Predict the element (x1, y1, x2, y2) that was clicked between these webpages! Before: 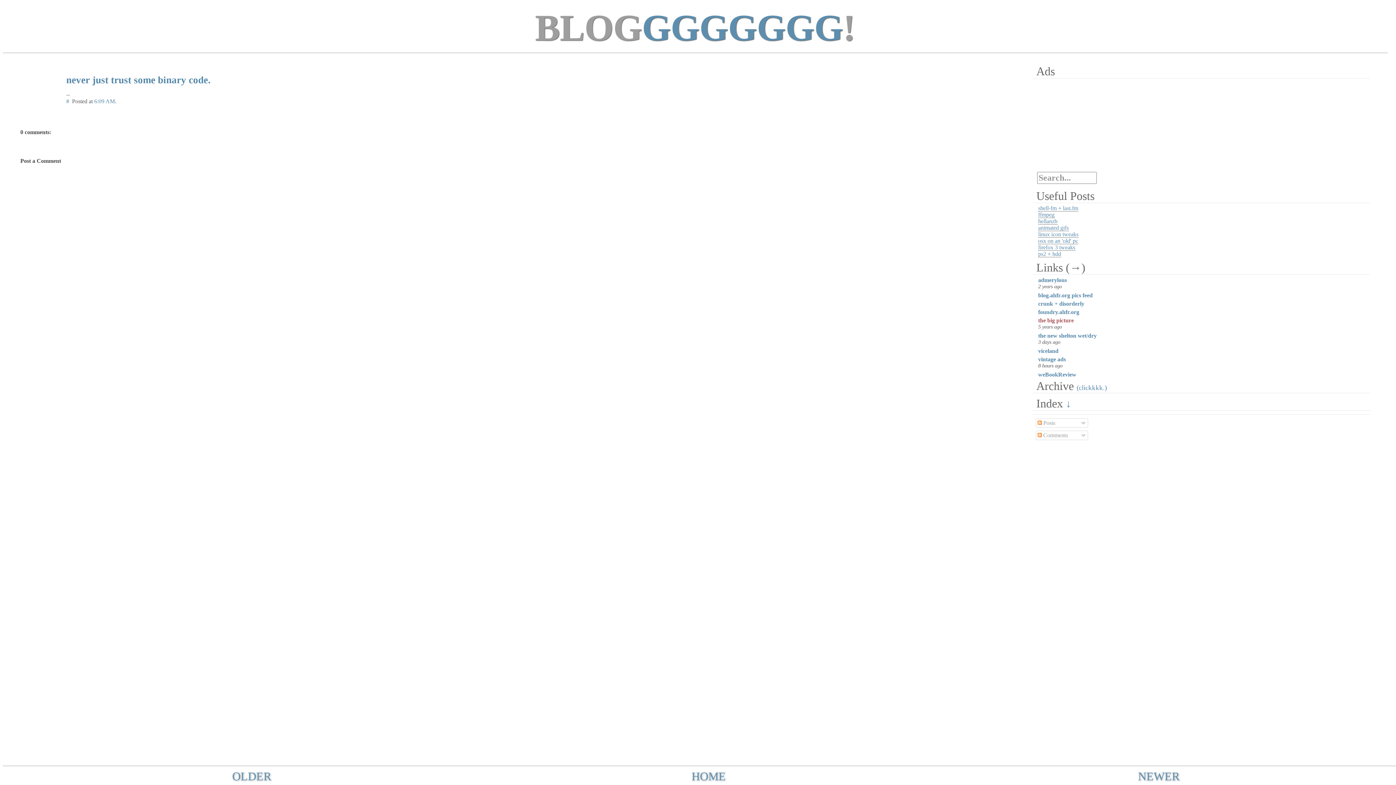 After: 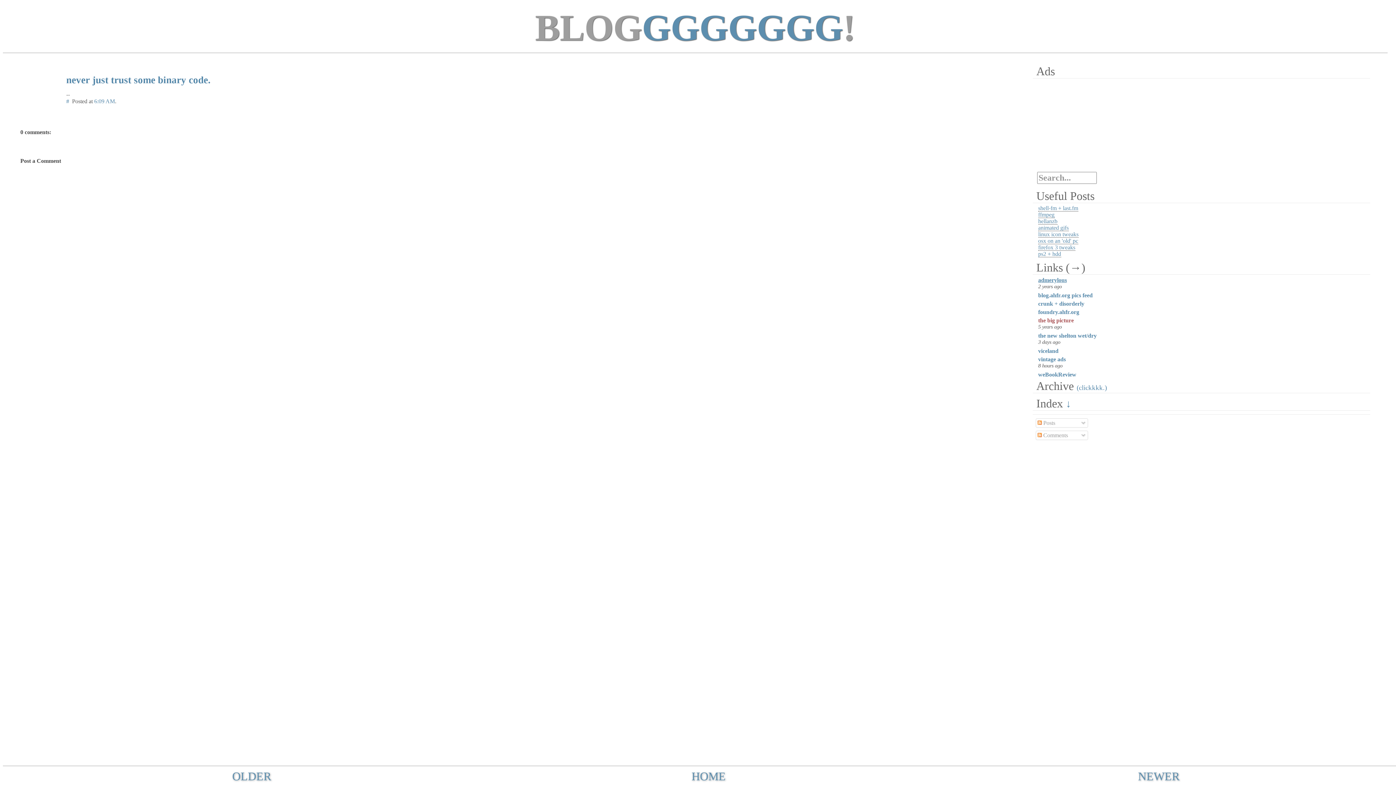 Action: label: admerylous bbox: (1038, 277, 1067, 283)